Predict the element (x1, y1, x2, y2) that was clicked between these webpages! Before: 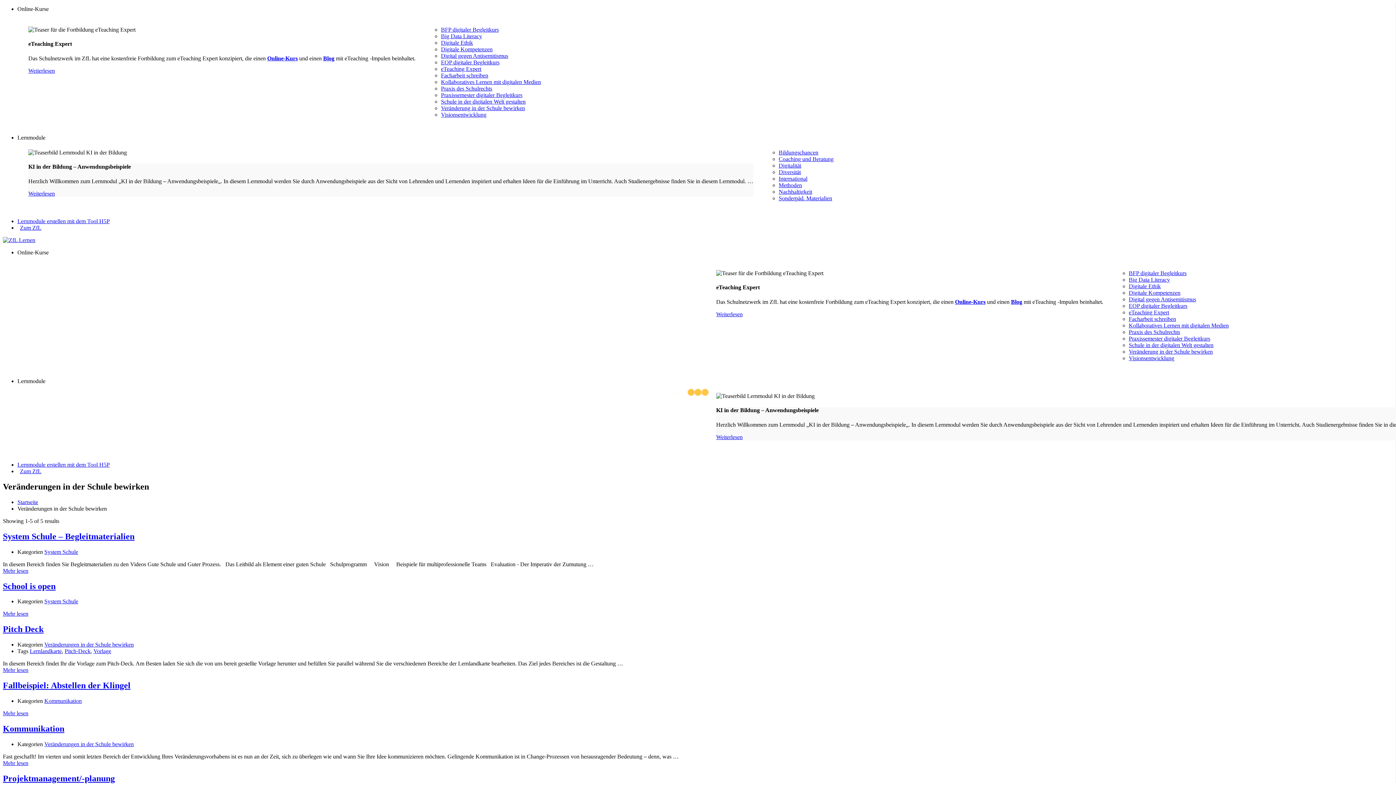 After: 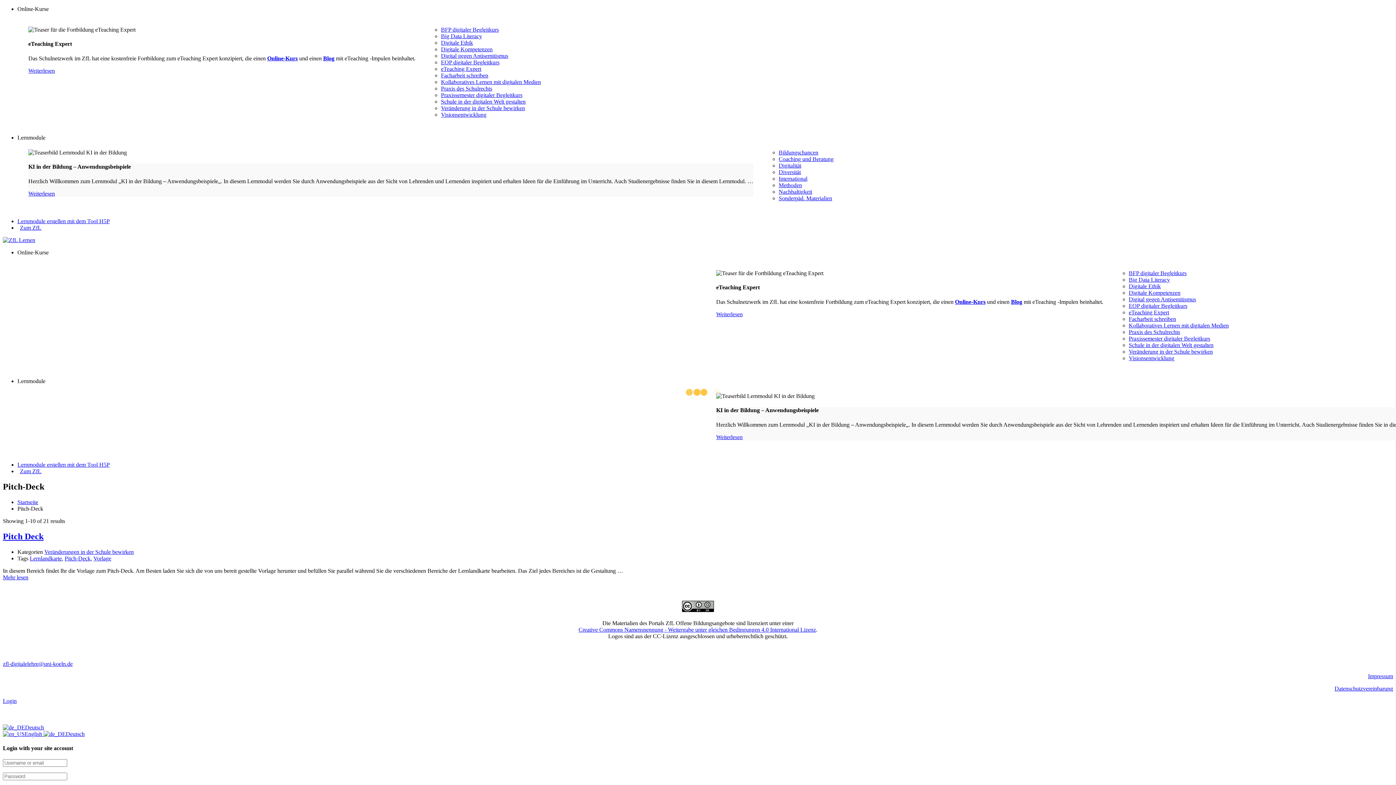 Action: label: Pitch-Deck bbox: (64, 648, 90, 654)